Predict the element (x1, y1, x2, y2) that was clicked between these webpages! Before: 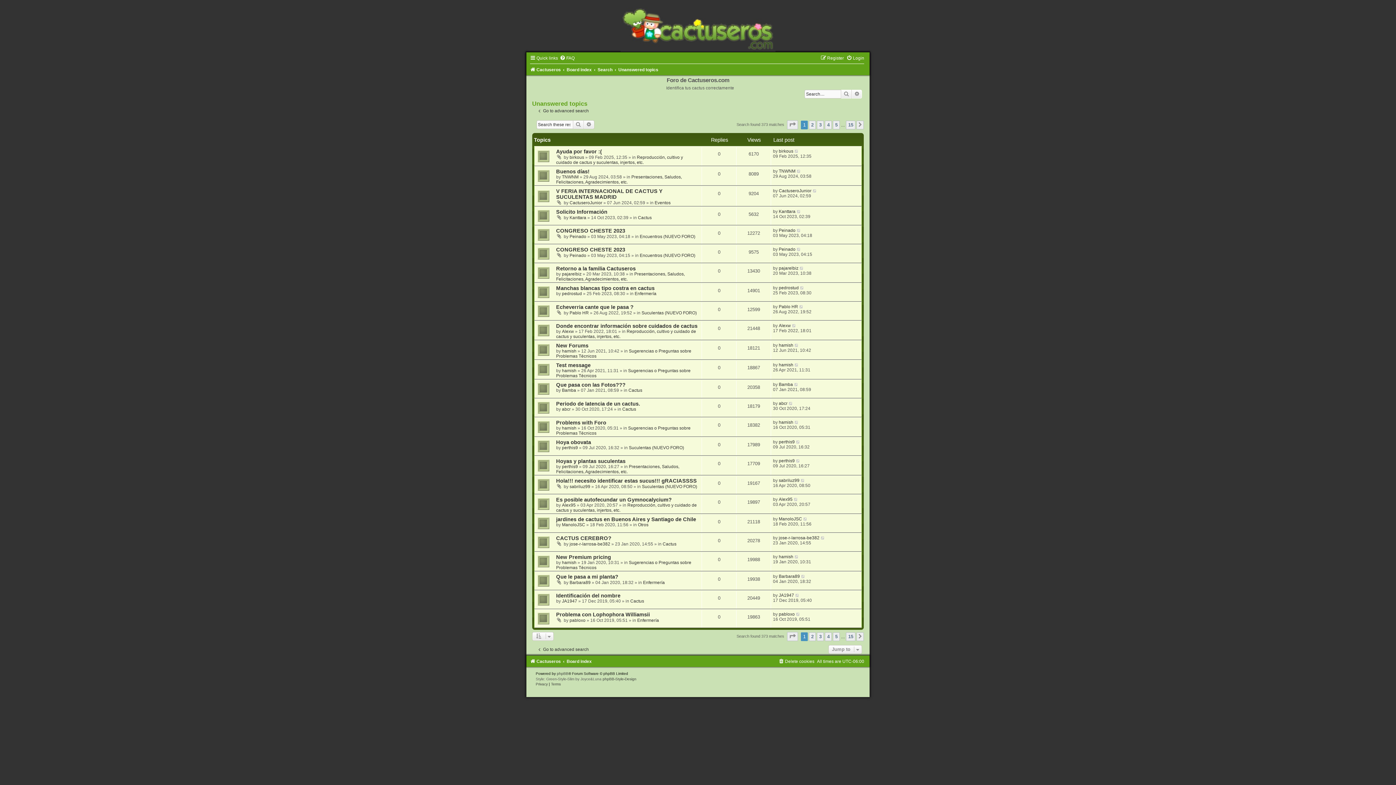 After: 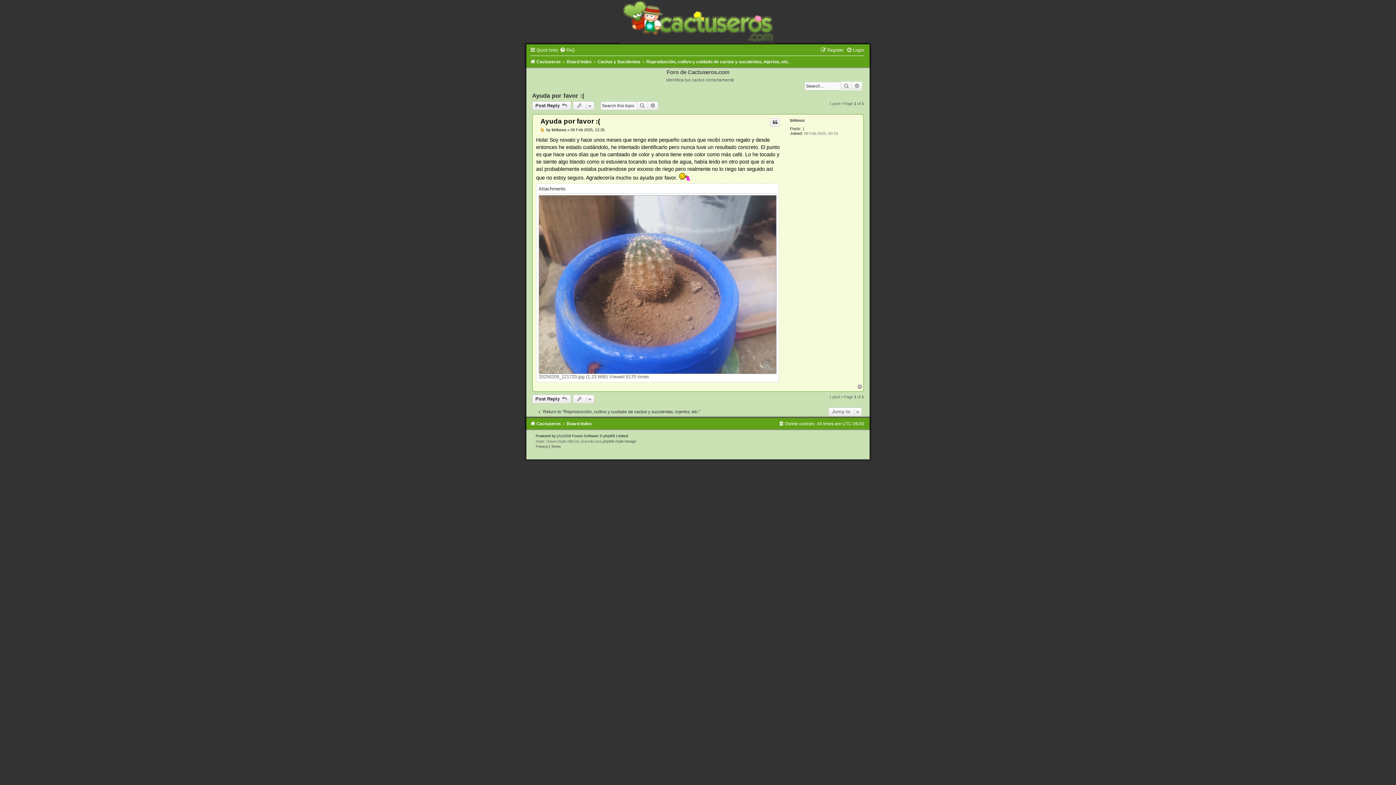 Action: bbox: (794, 148, 799, 153)